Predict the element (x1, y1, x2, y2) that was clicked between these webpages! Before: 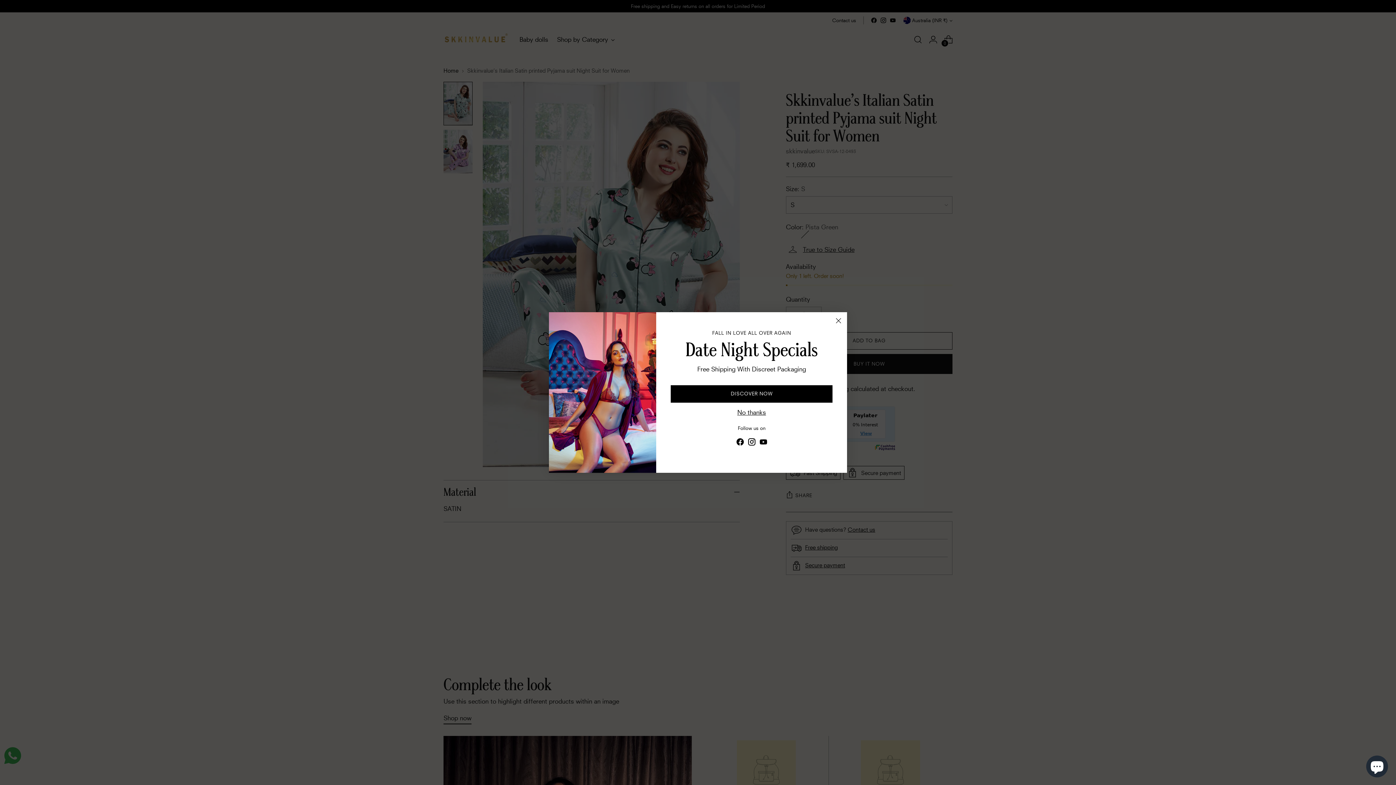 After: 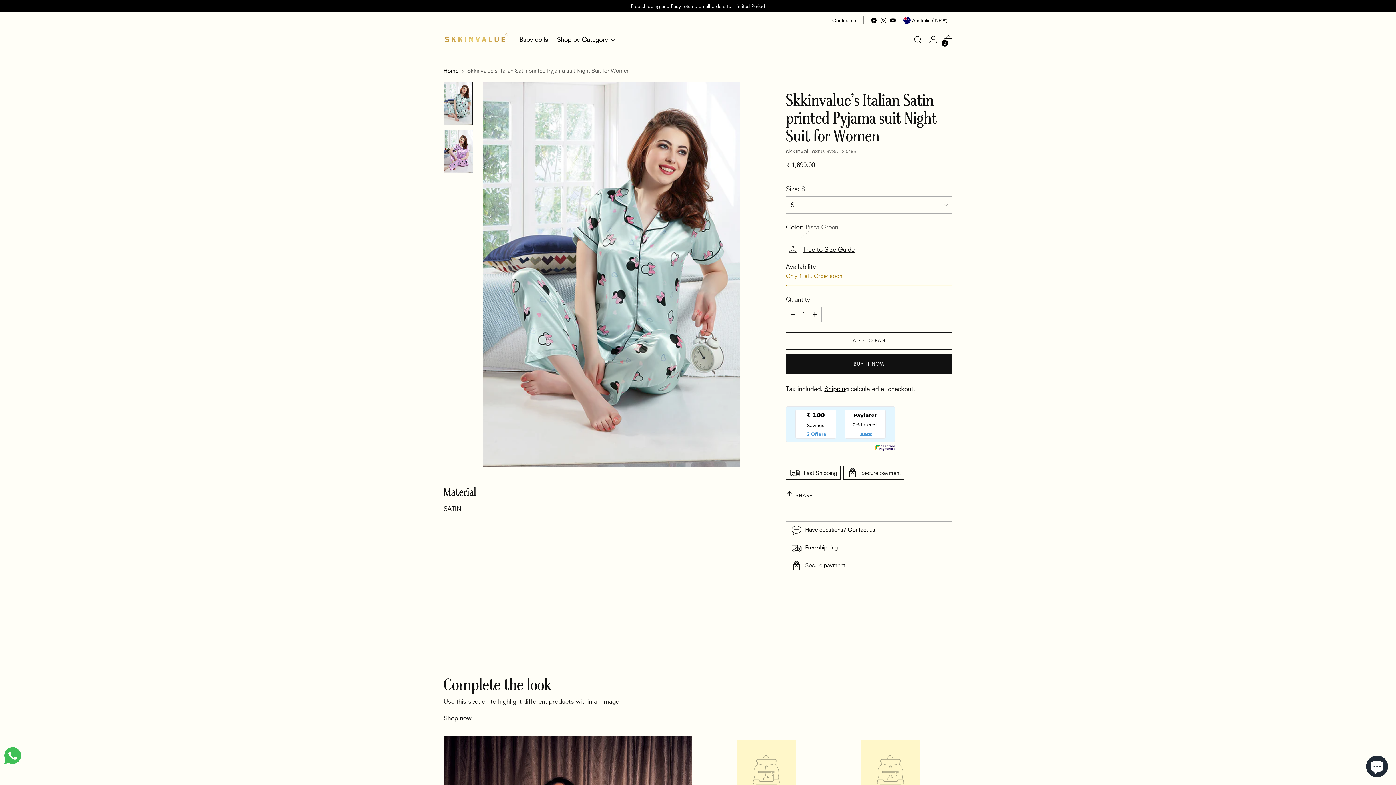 Action: bbox: (833, 315, 844, 326) label: Close